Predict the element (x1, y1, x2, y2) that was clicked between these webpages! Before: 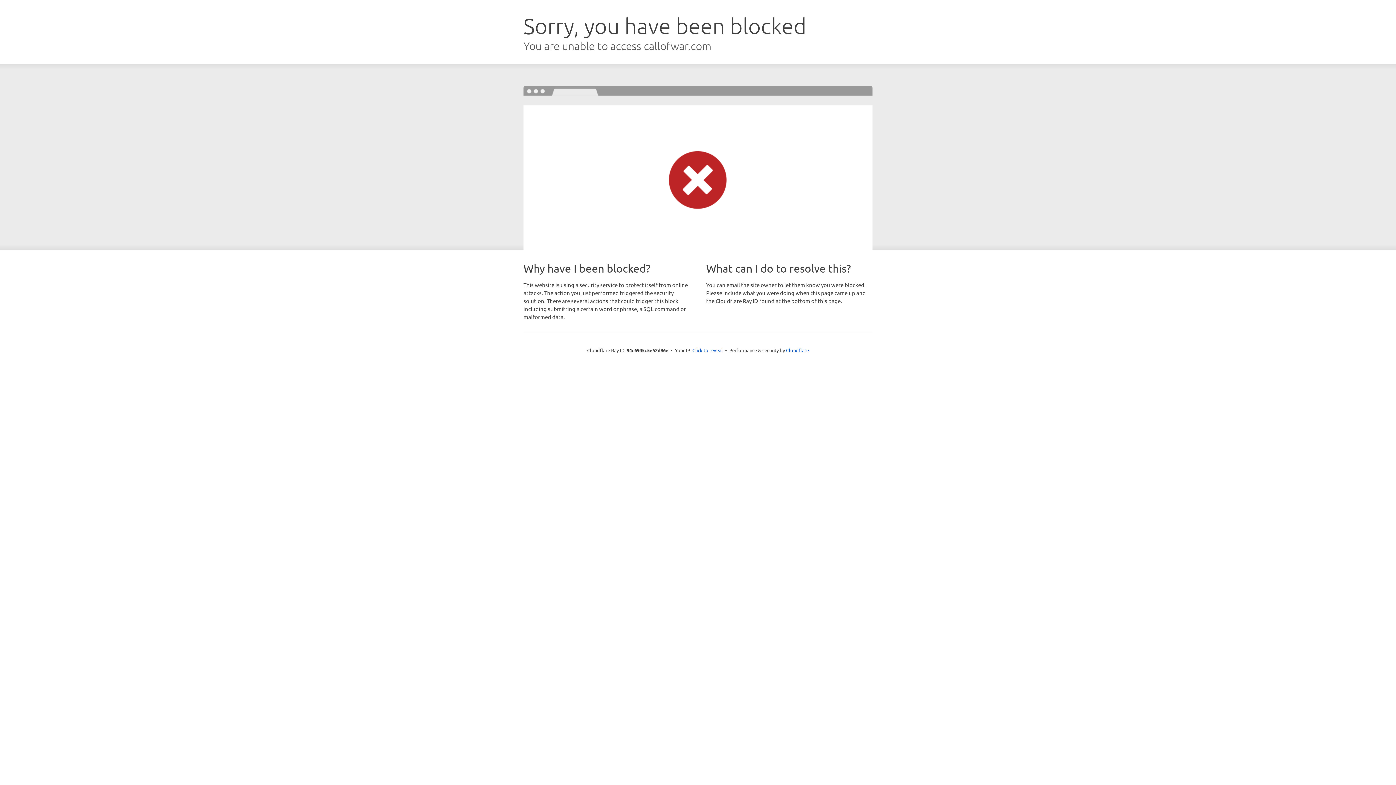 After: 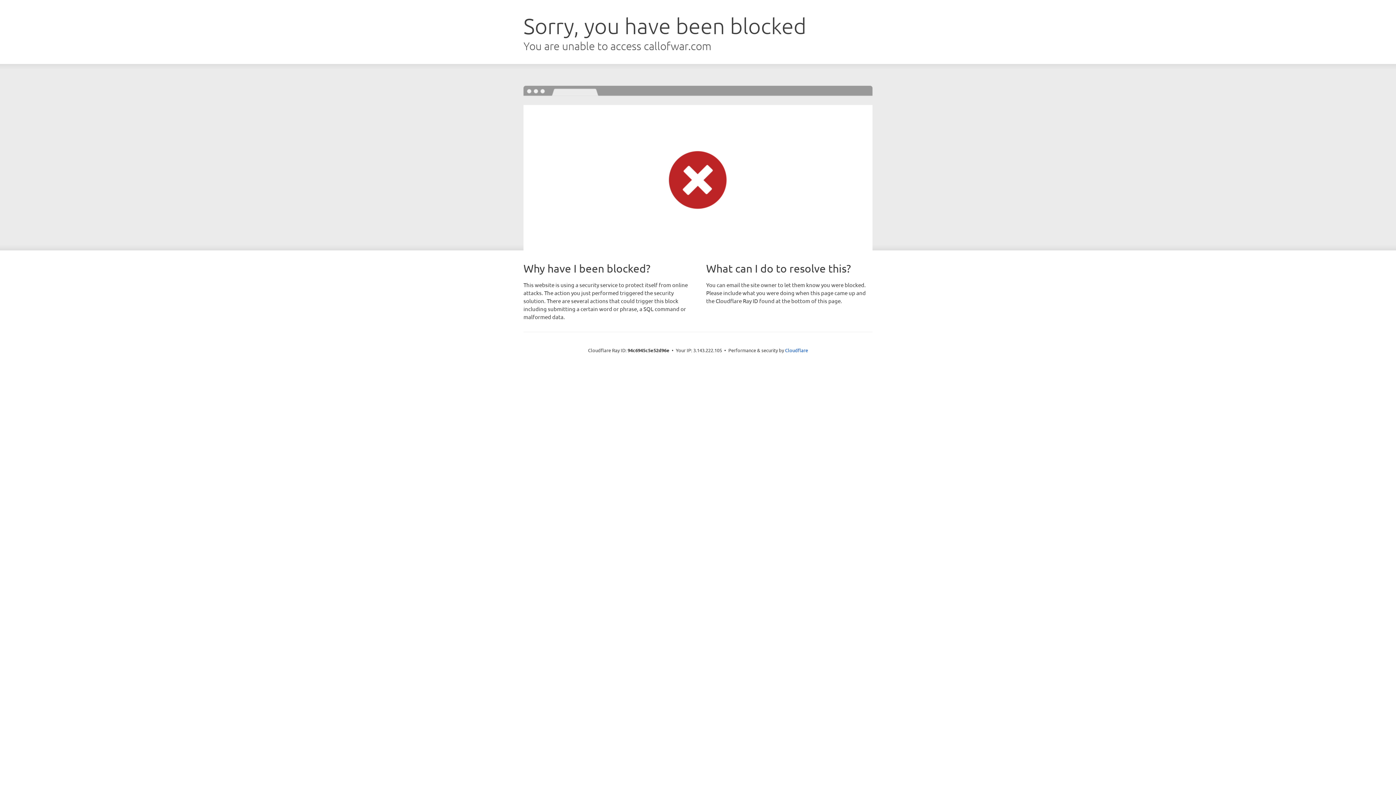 Action: bbox: (692, 346, 723, 353) label: Click to reveal